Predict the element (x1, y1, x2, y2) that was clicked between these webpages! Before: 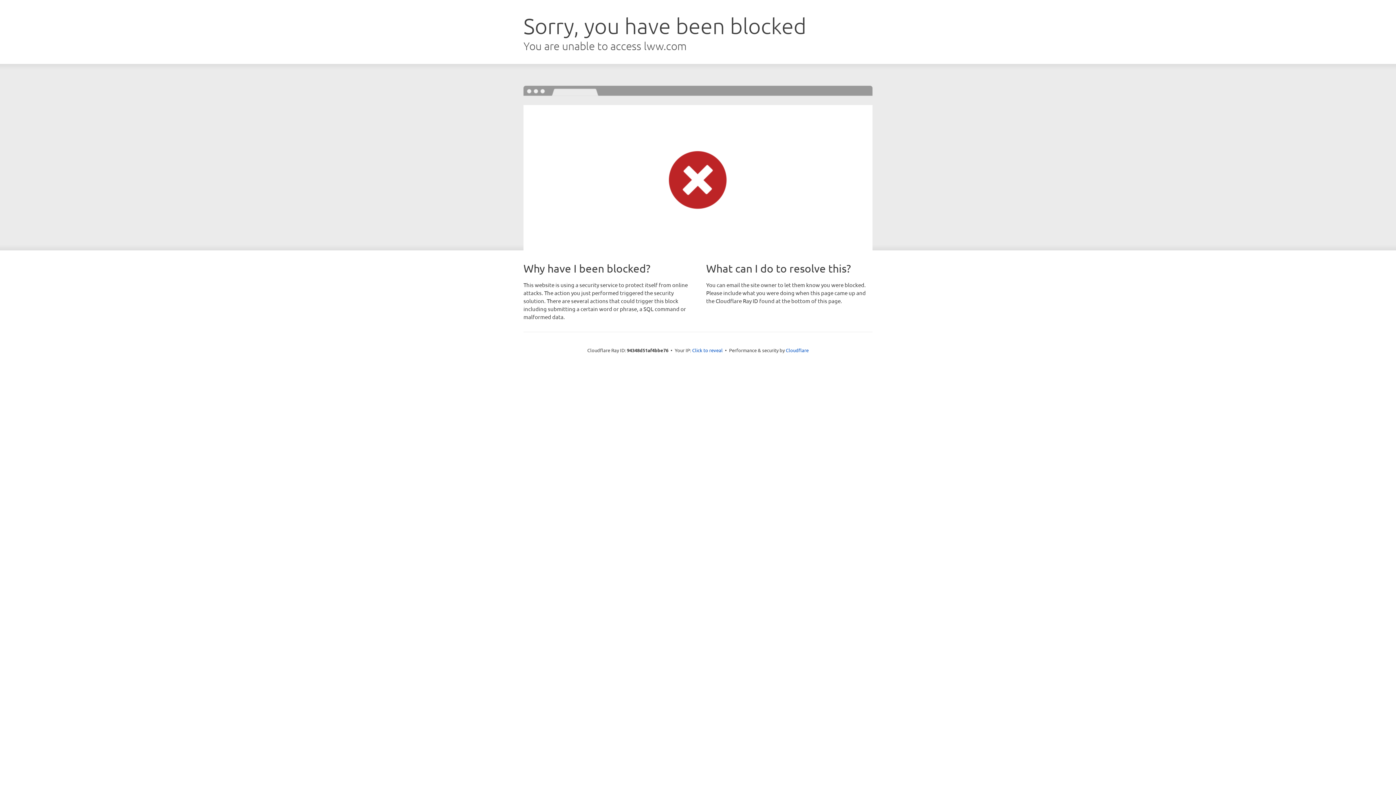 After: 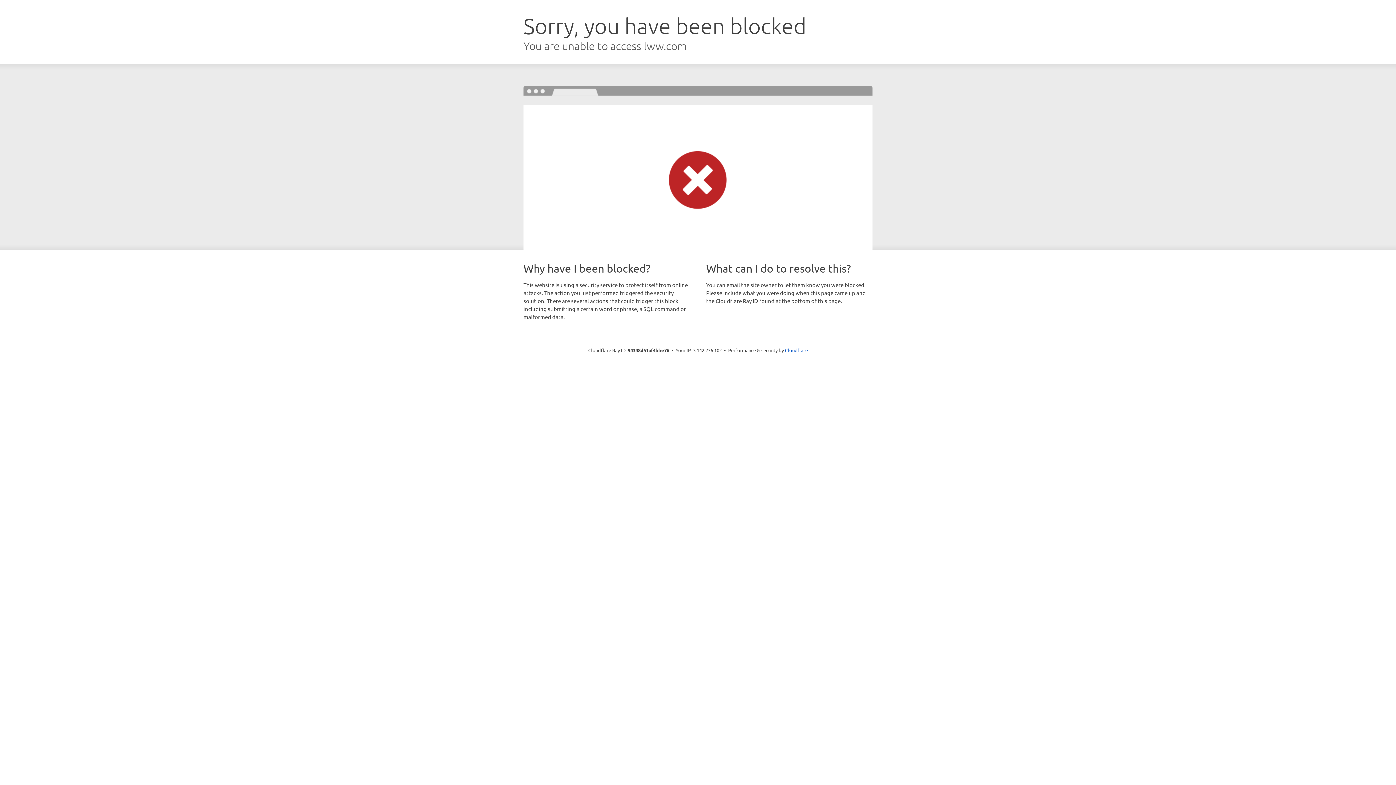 Action: bbox: (692, 346, 722, 353) label: Click to reveal